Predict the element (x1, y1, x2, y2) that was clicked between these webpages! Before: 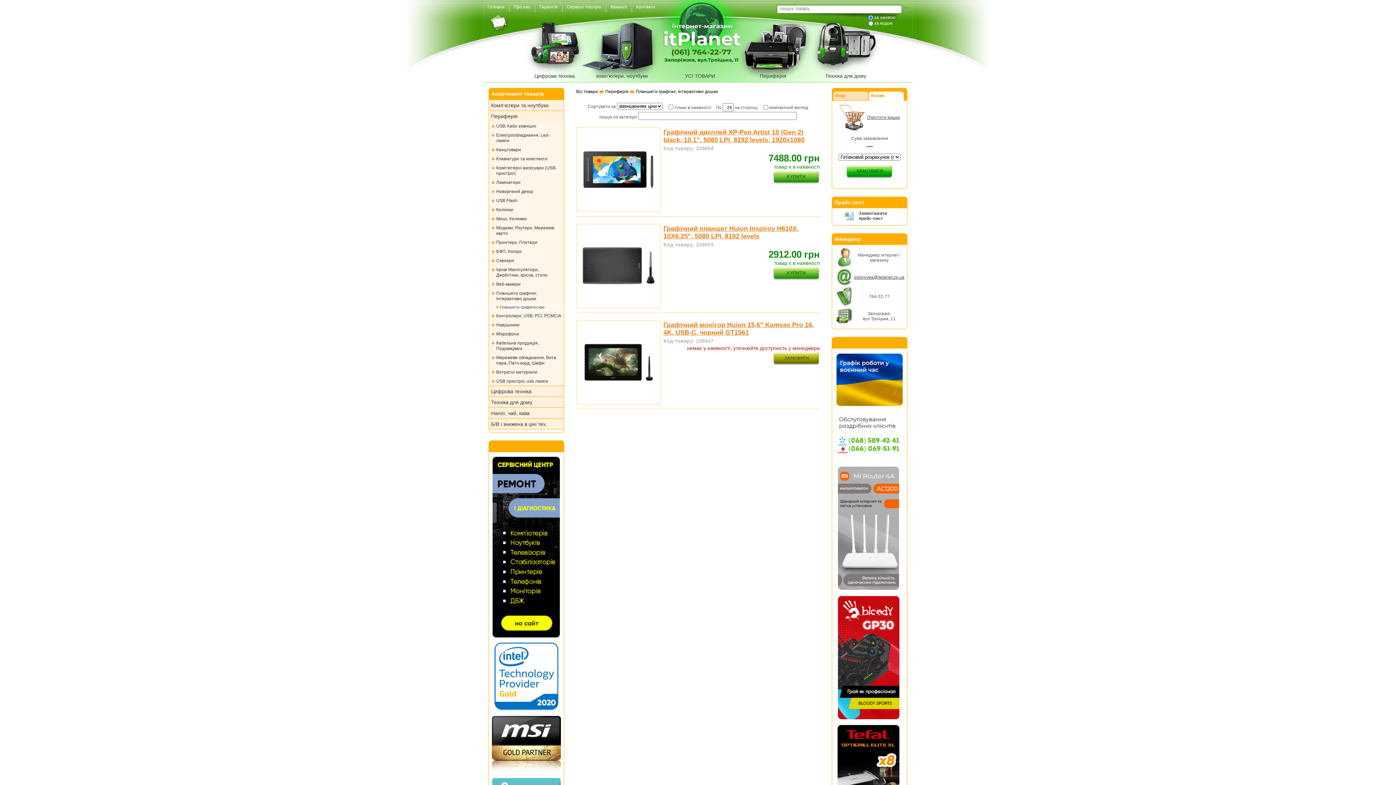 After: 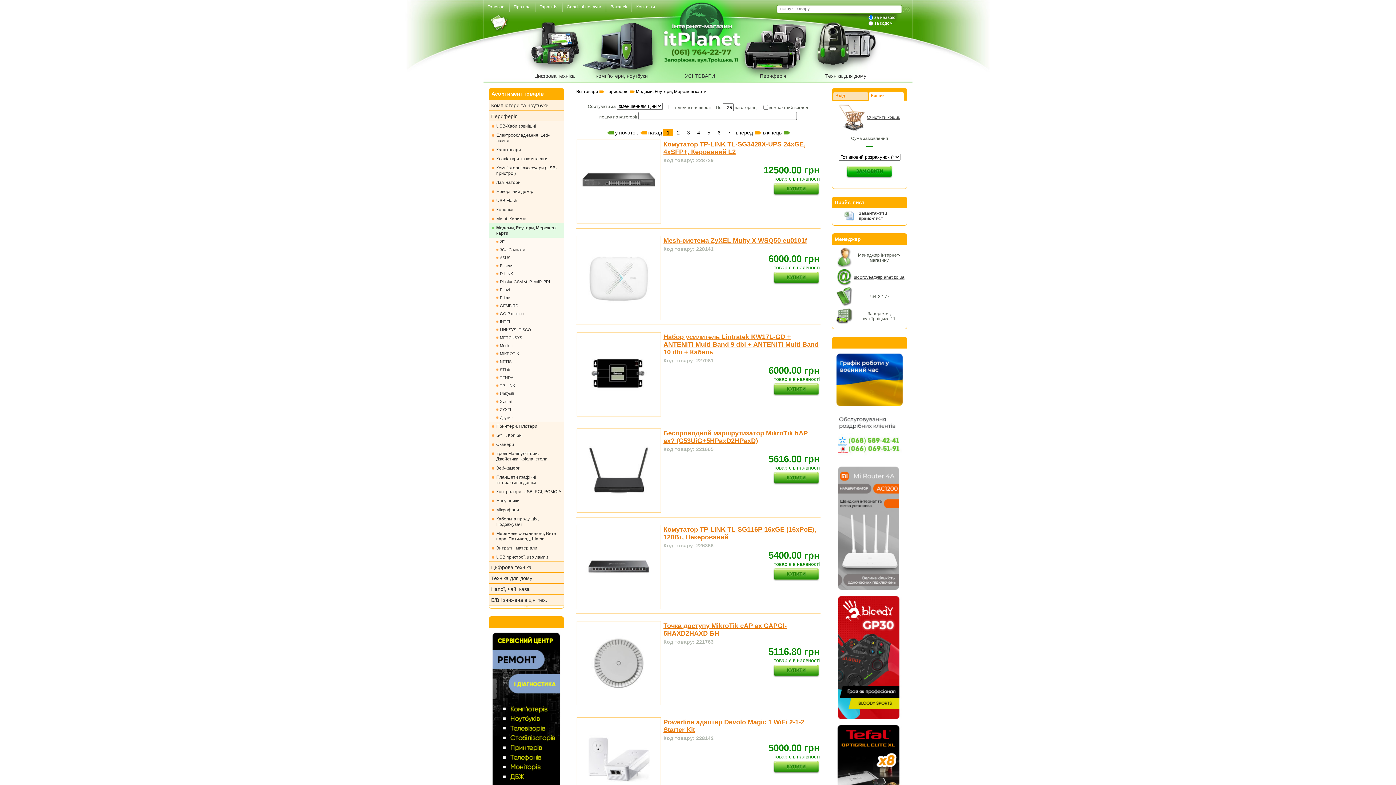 Action: label: Модеми, Роутери, Мережеві карти bbox: (489, 223, 564, 237)